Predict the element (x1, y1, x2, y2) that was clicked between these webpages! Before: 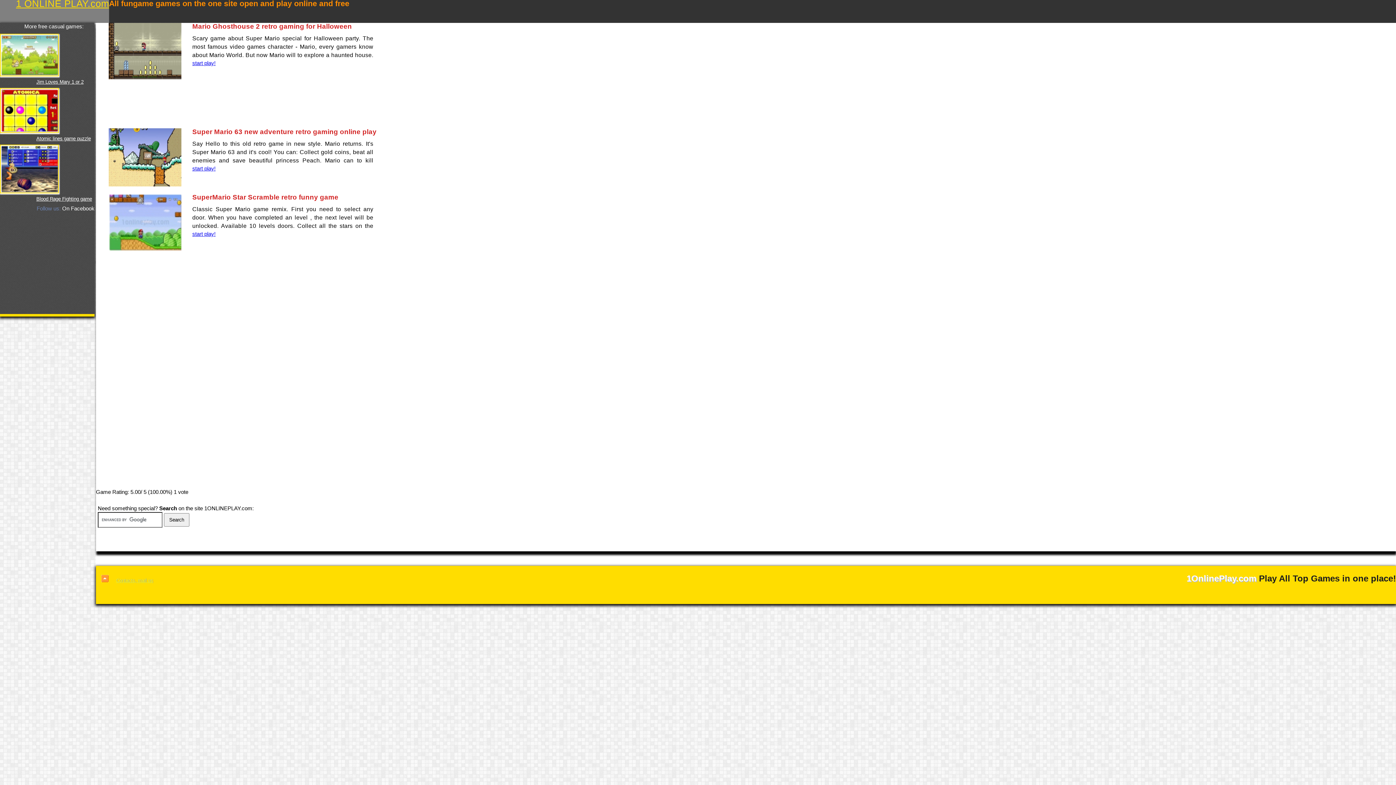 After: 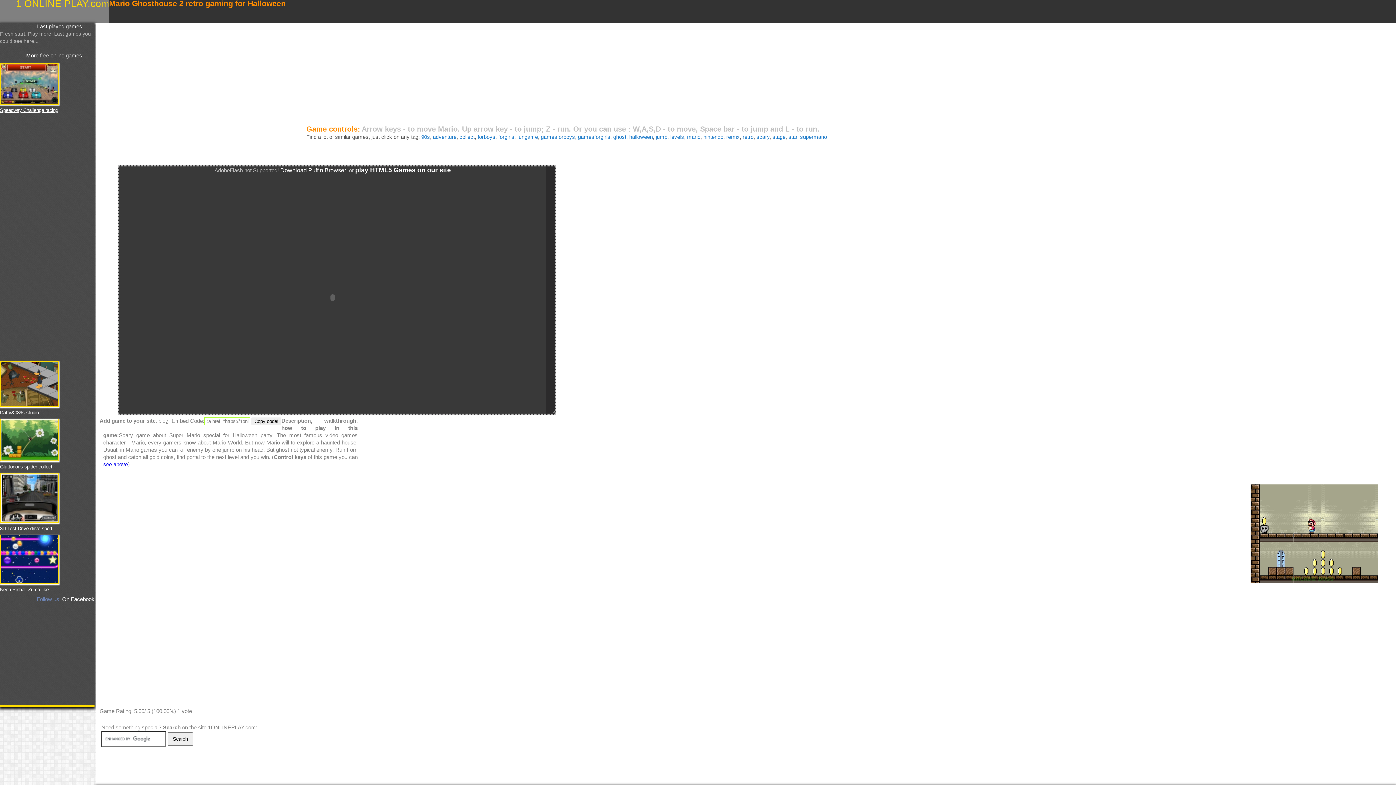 Action: bbox: (192, 22, 352, 30) label: Mario Ghosthouse 2 retro gaming for Halloween